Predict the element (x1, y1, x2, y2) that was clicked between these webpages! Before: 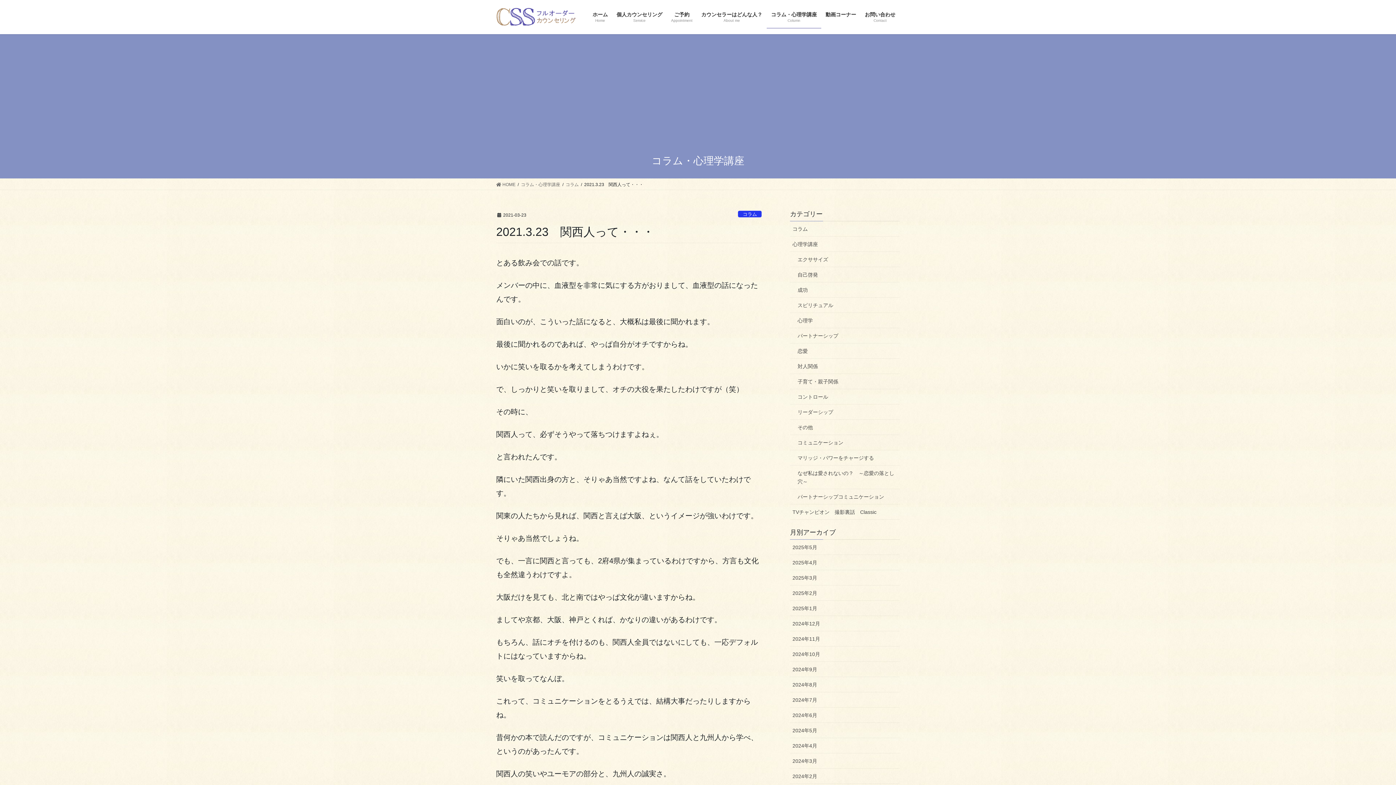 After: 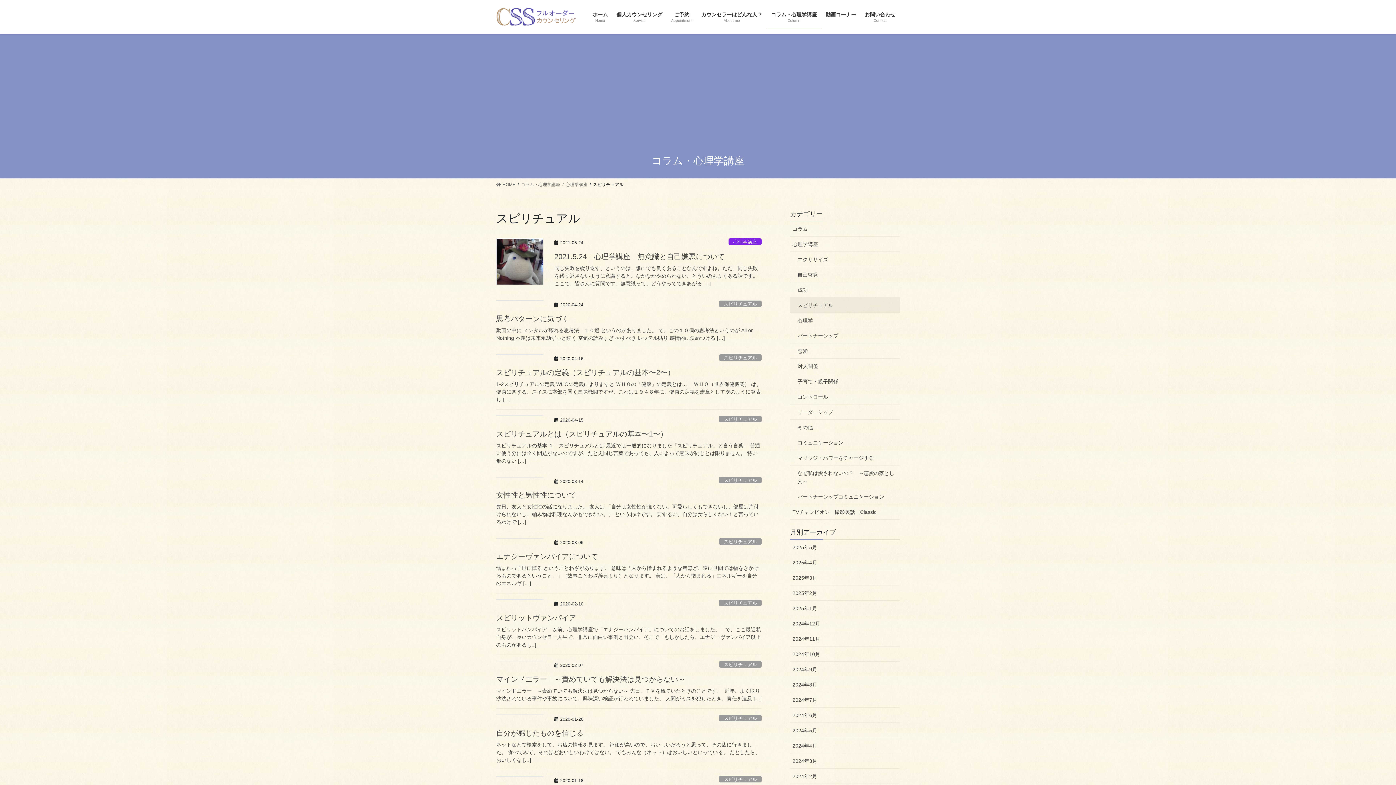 Action: label: スピリチュアル bbox: (790, 297, 900, 313)